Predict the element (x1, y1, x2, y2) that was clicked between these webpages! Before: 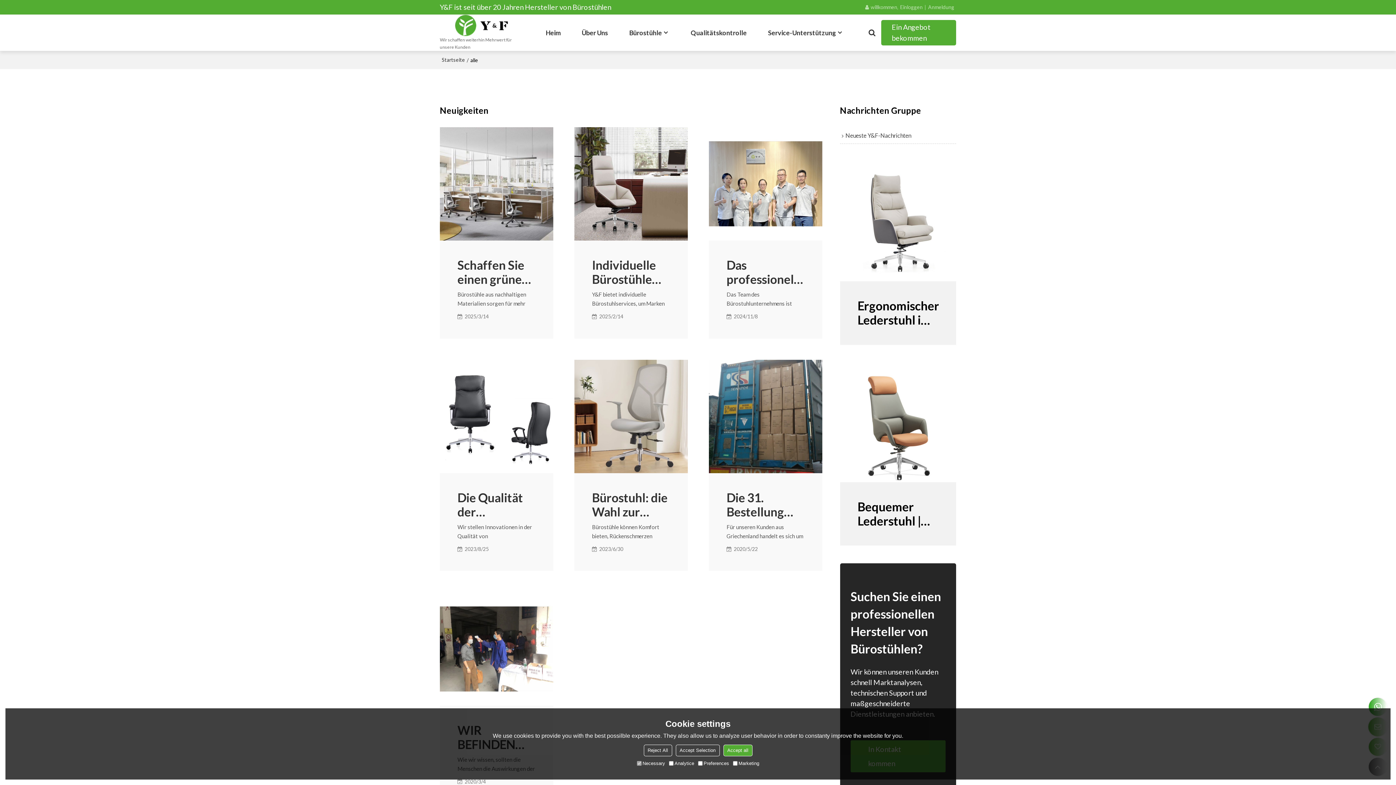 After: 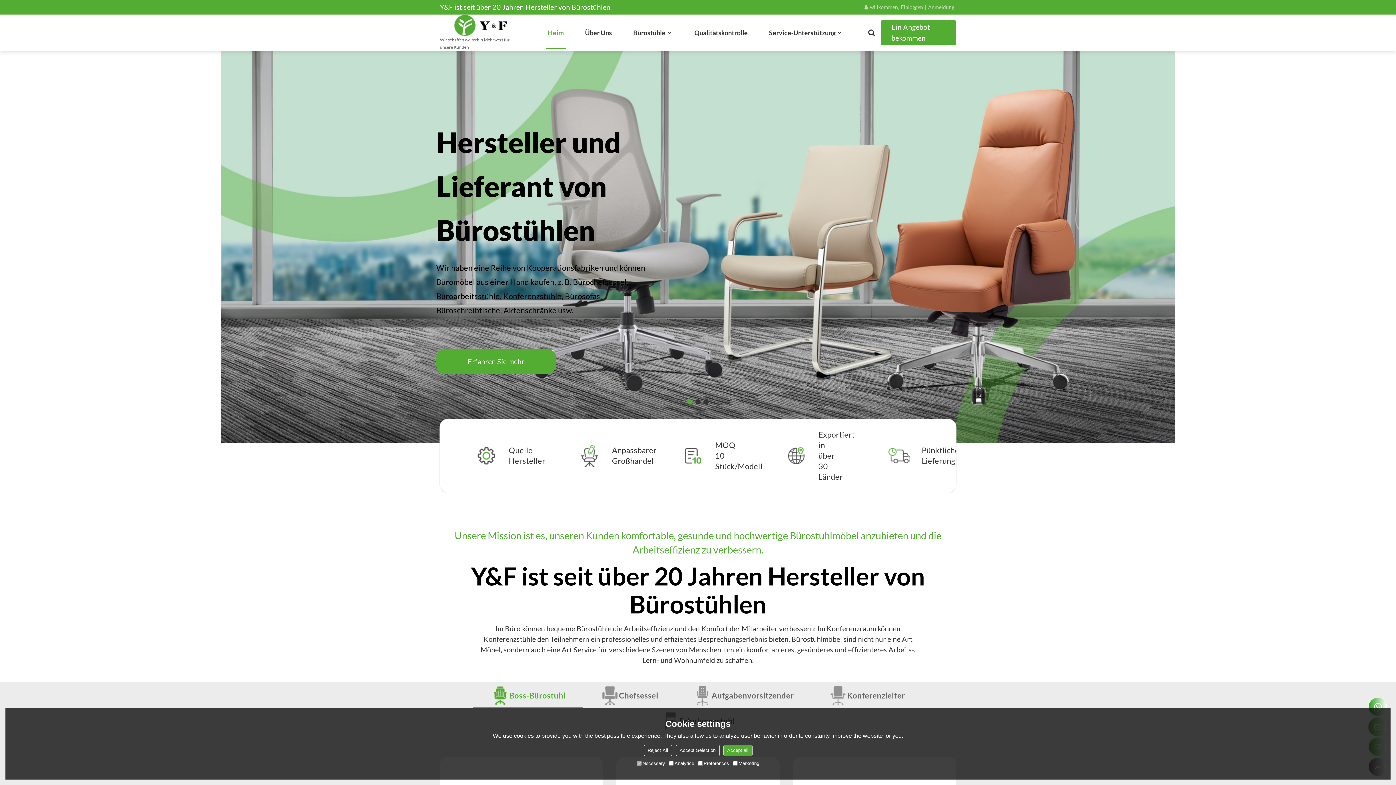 Action: bbox: (440, 14, 523, 36)